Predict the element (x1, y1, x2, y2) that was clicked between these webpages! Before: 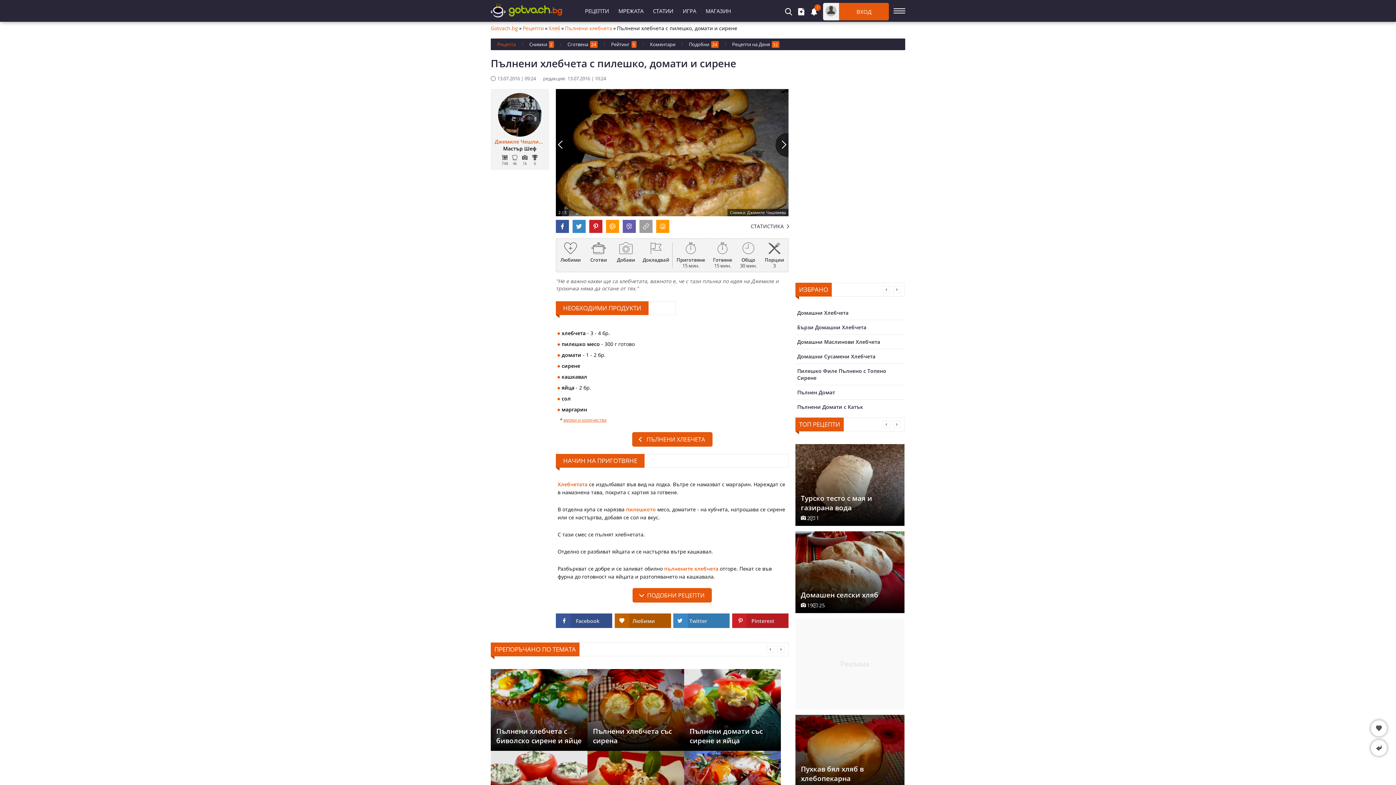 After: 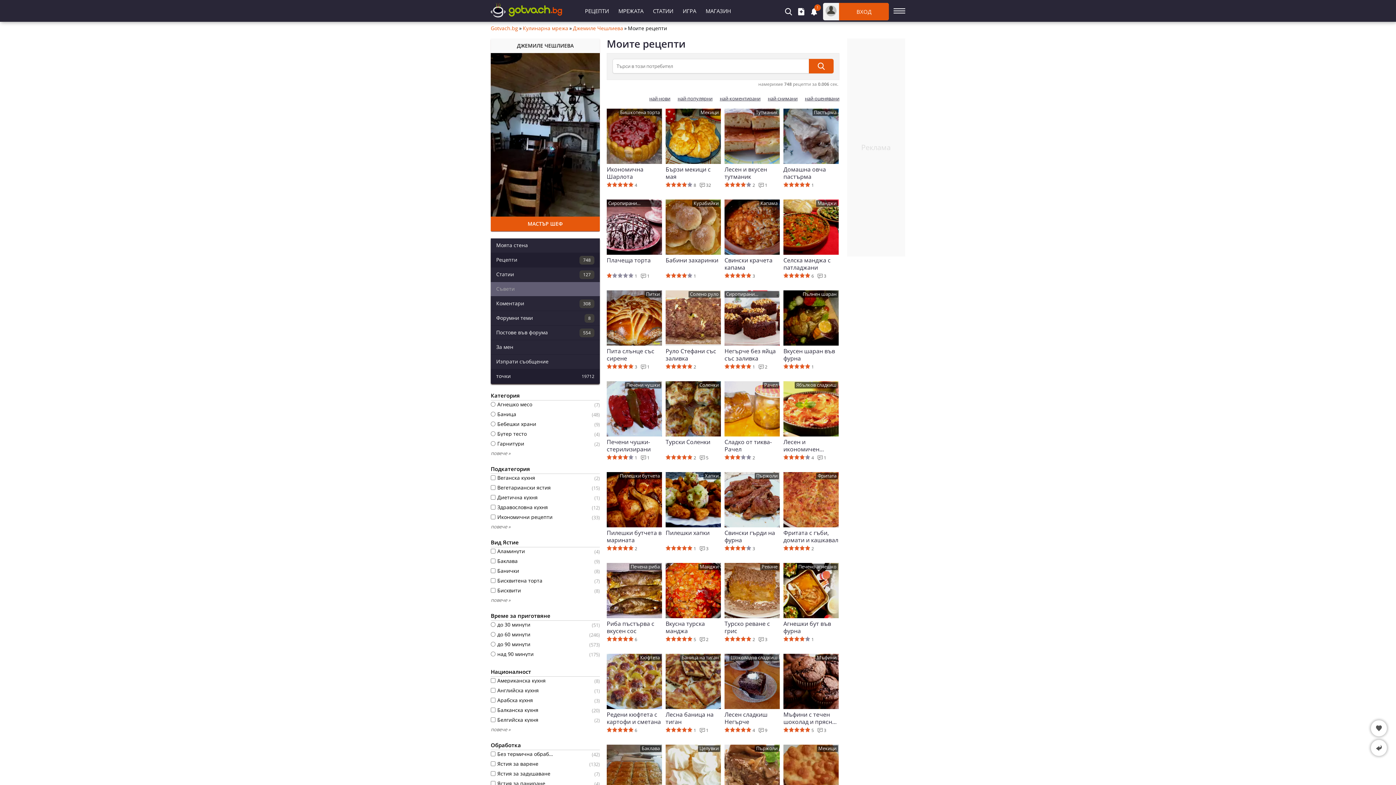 Action: label: Джемиле Чешлиева bbox: (494, 139, 545, 144)